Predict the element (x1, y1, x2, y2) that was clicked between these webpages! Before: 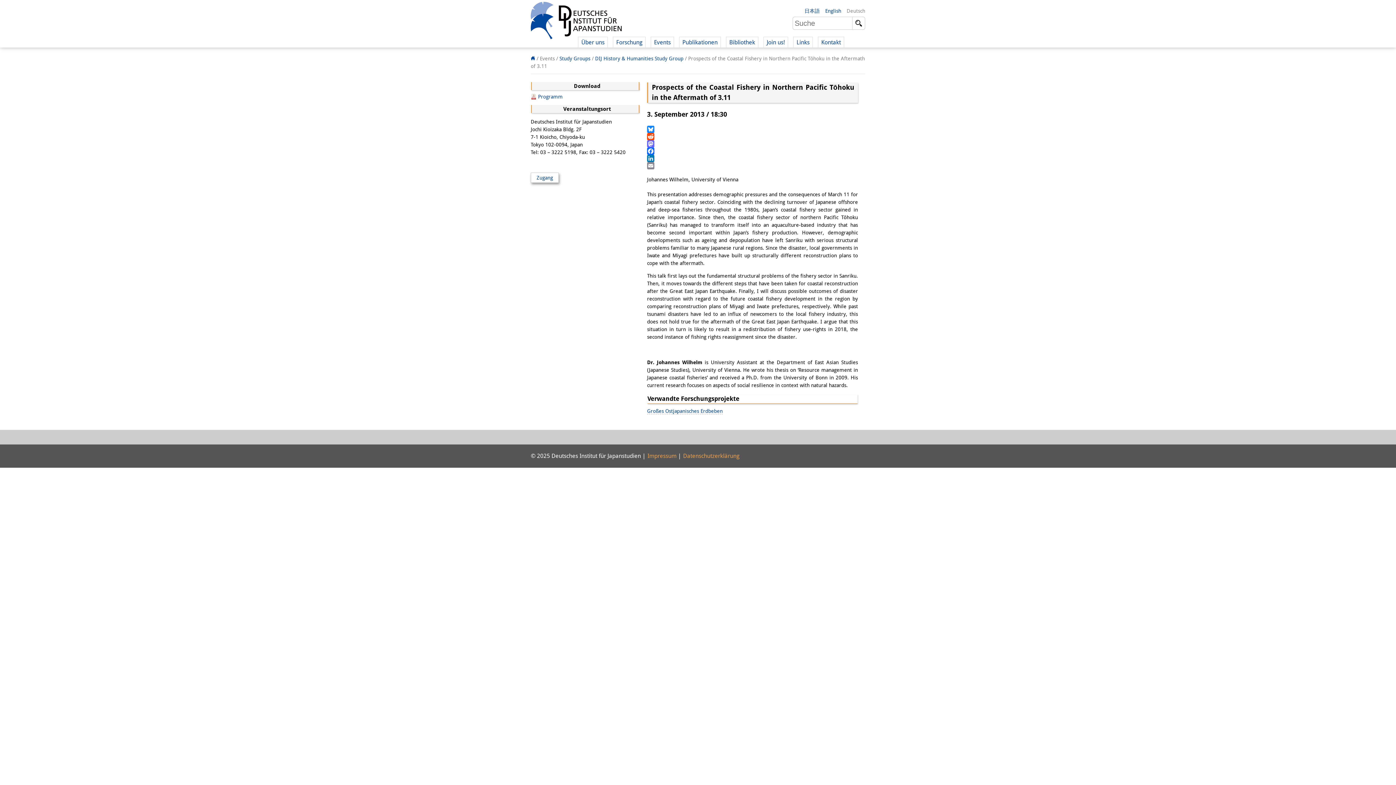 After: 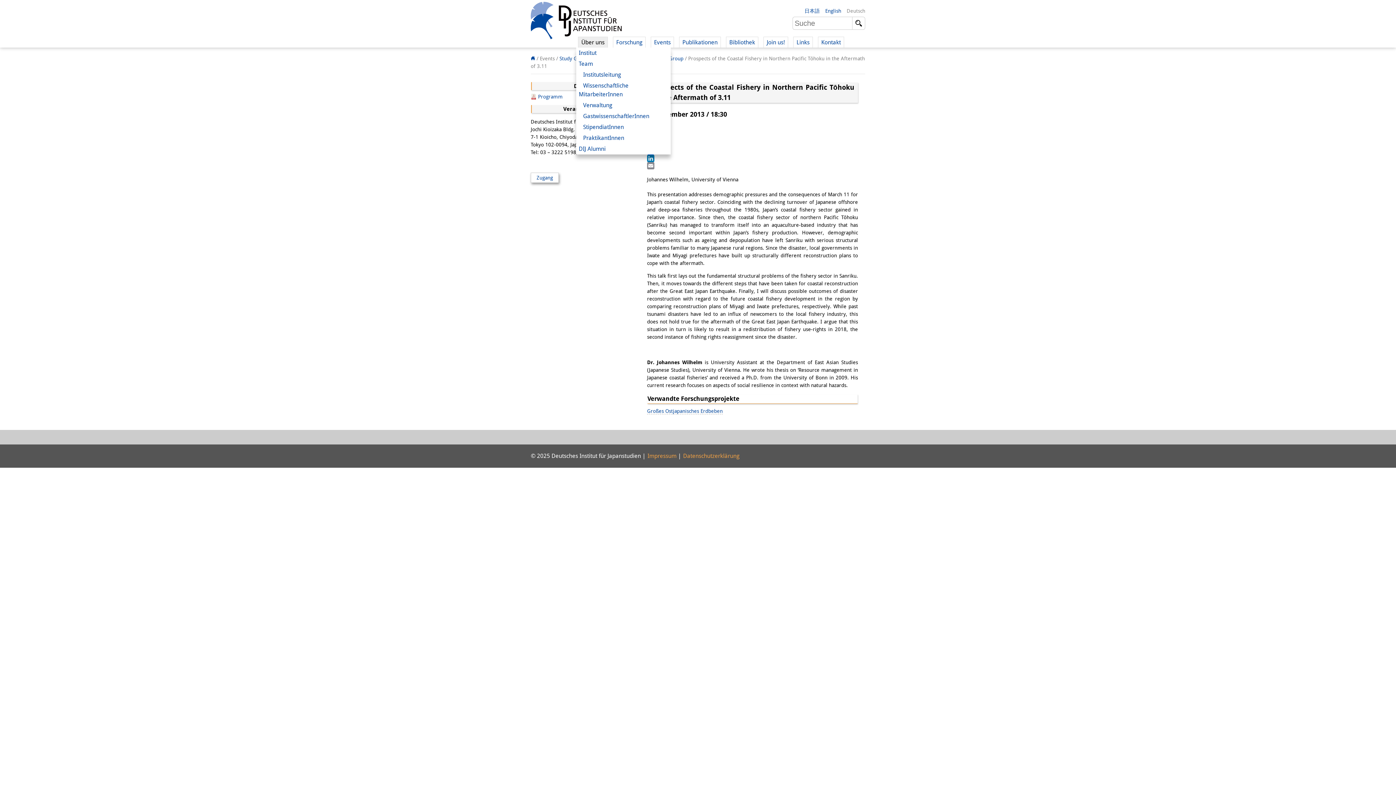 Action: label: Über uns bbox: (578, 36, 608, 47)